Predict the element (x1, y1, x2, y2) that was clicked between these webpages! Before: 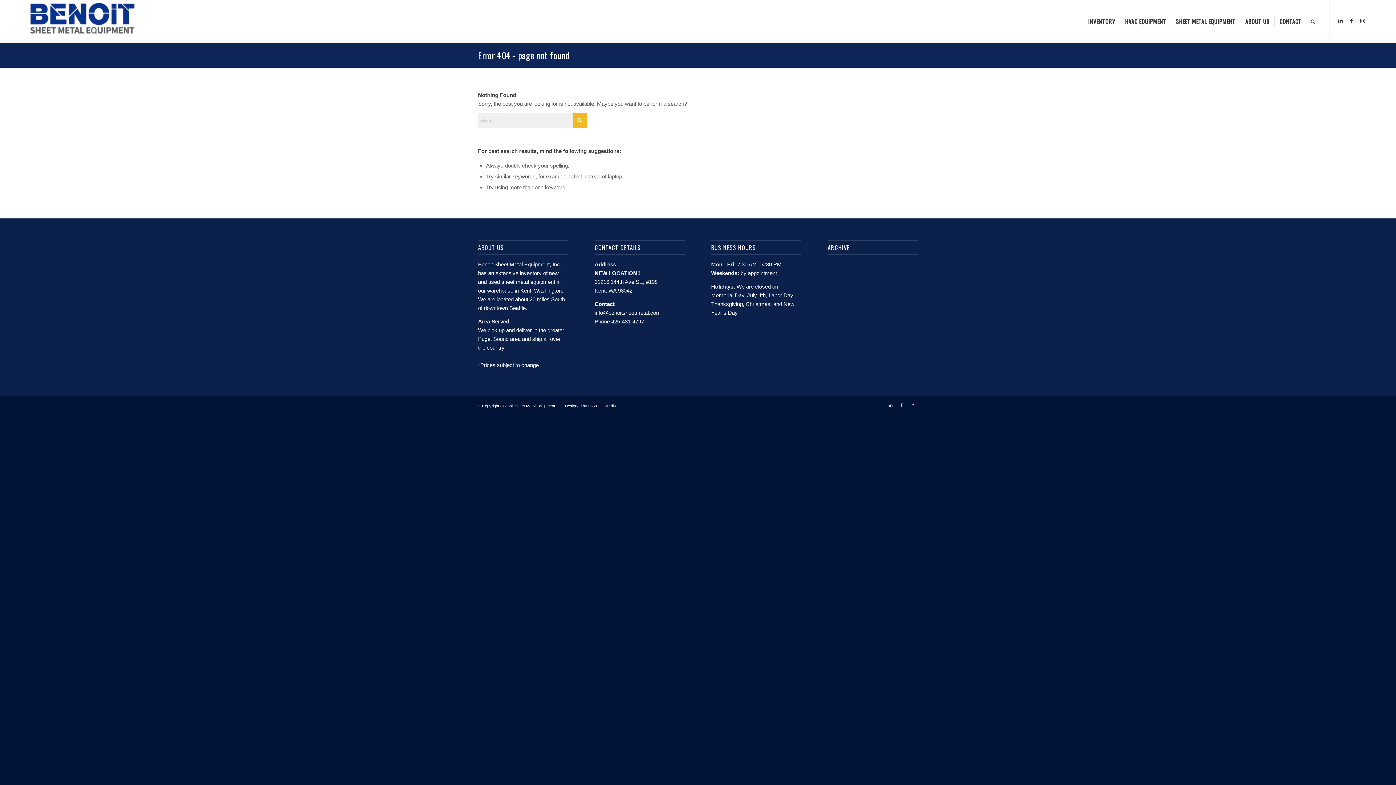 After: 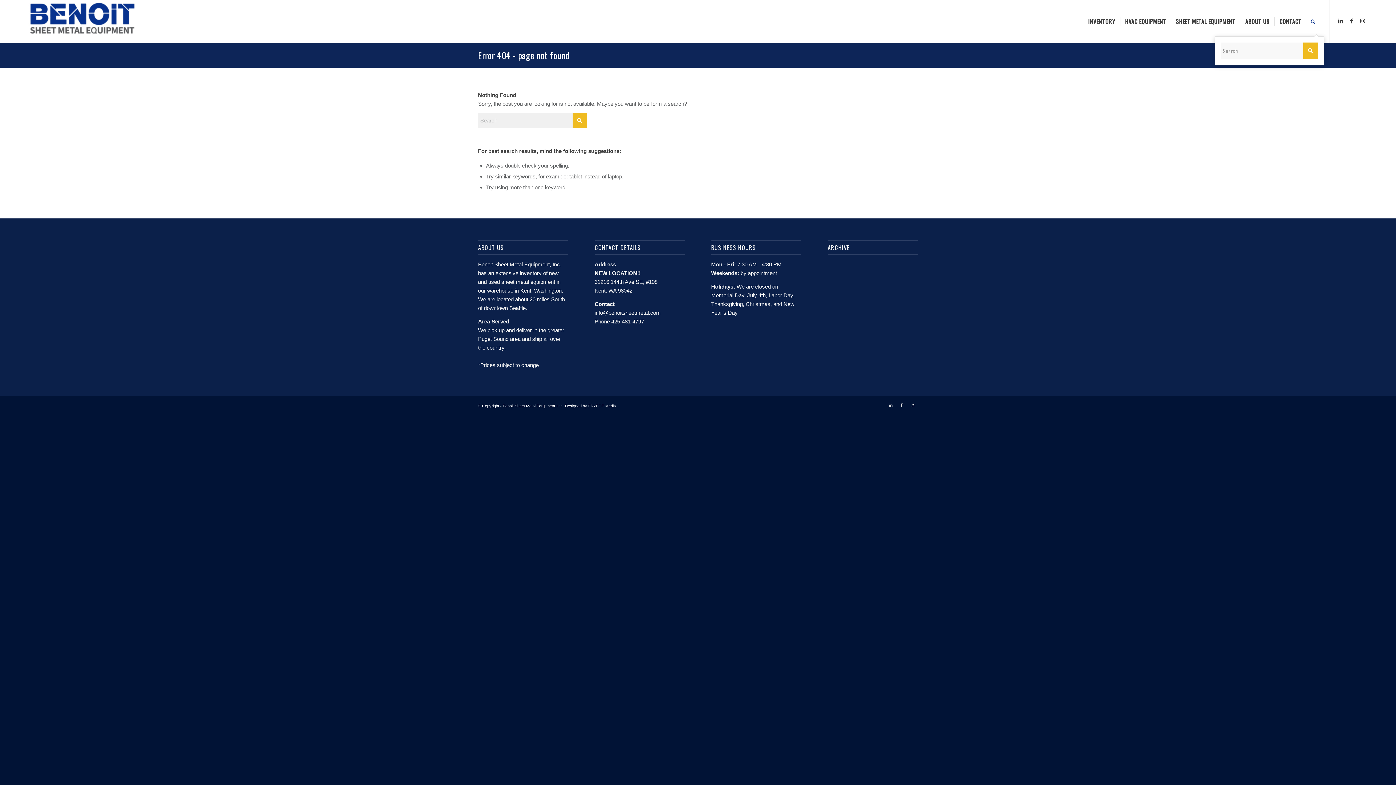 Action: bbox: (1306, 0, 1320, 42) label: Search